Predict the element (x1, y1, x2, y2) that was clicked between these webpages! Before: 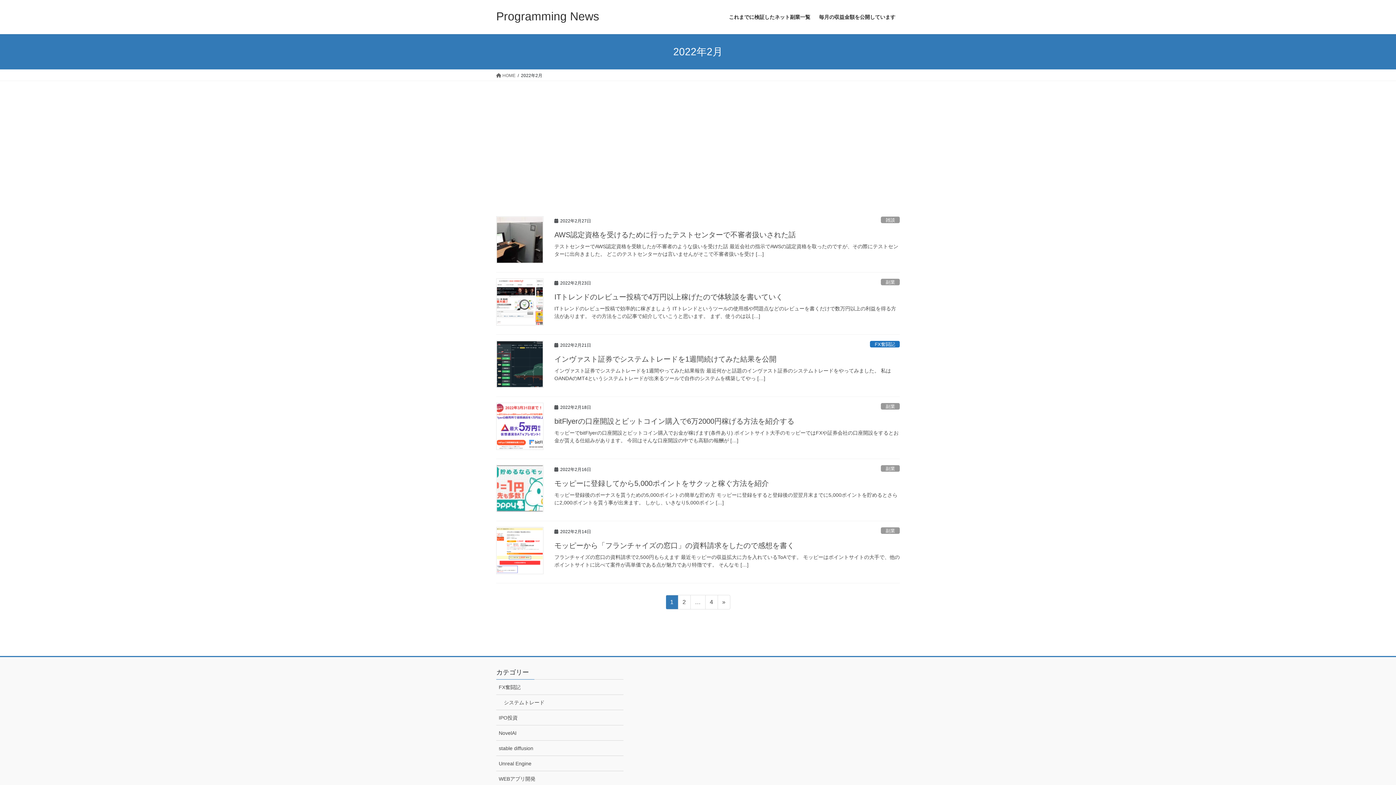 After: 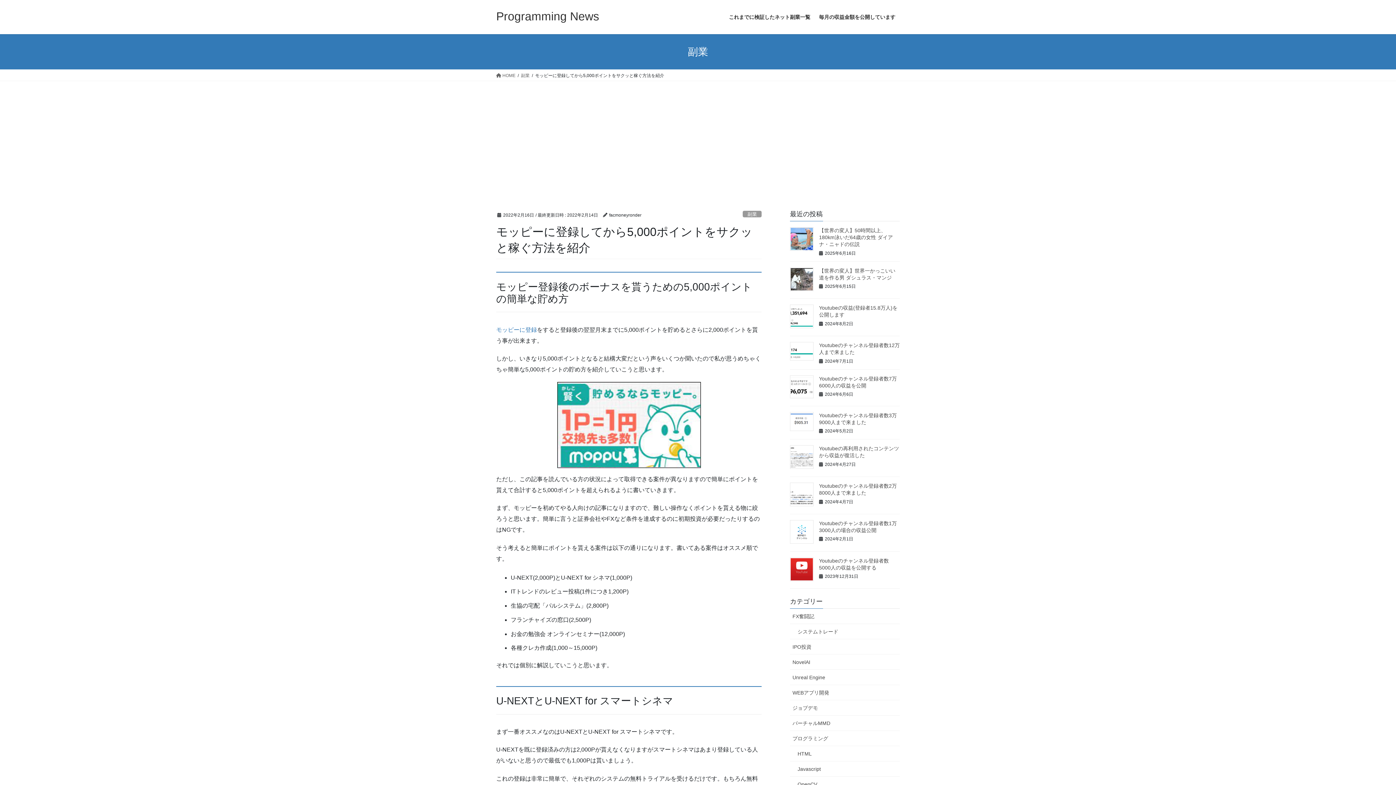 Action: label: モッピー登録後のボーナスを貰うための5,000ポイントの簡単な貯め方 モッピーに登録をすると登録後の翌翌月末までに5,000ポイントを貯めるとさらに2,000ポイントを貰う事が出来ます。 しかし、いきなり5,000ポイン […] bbox: (554, 491, 900, 506)